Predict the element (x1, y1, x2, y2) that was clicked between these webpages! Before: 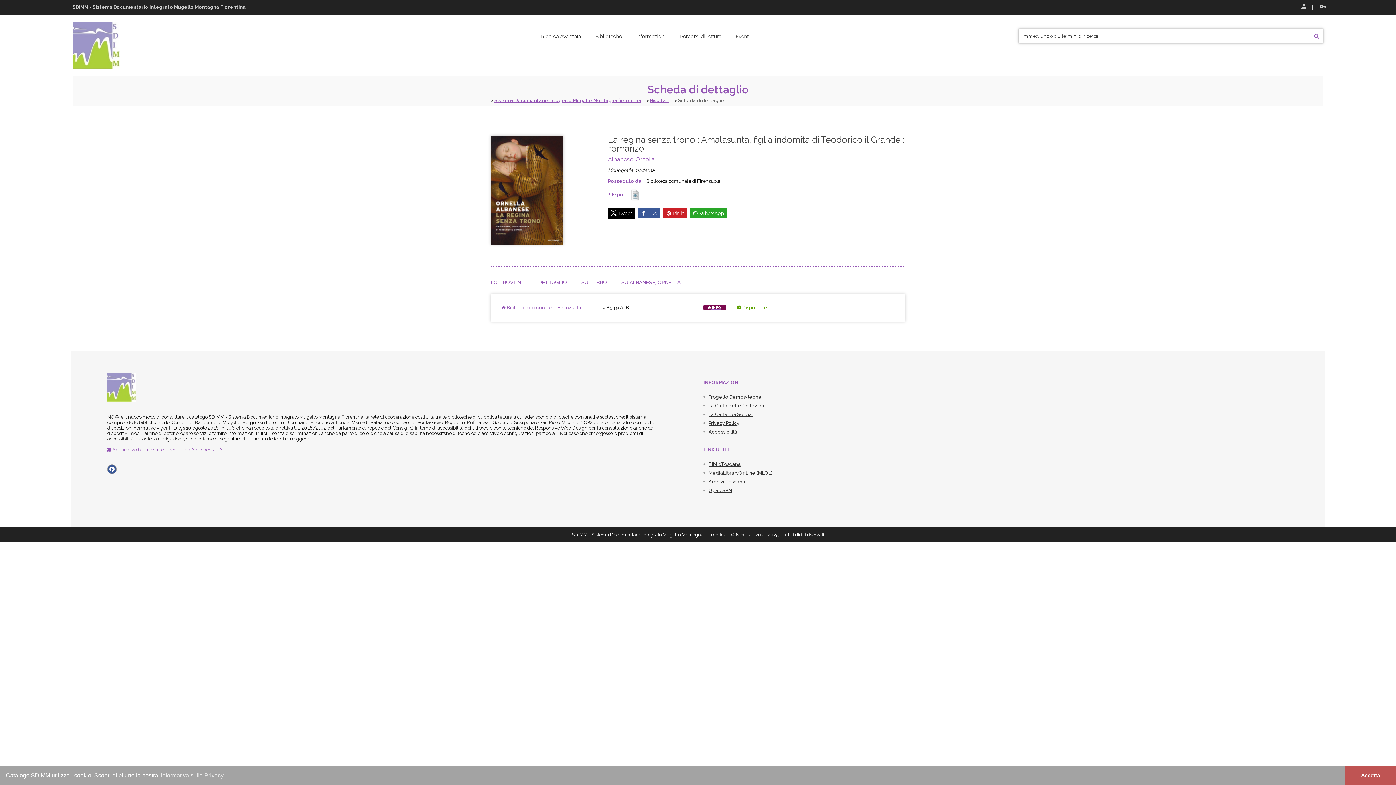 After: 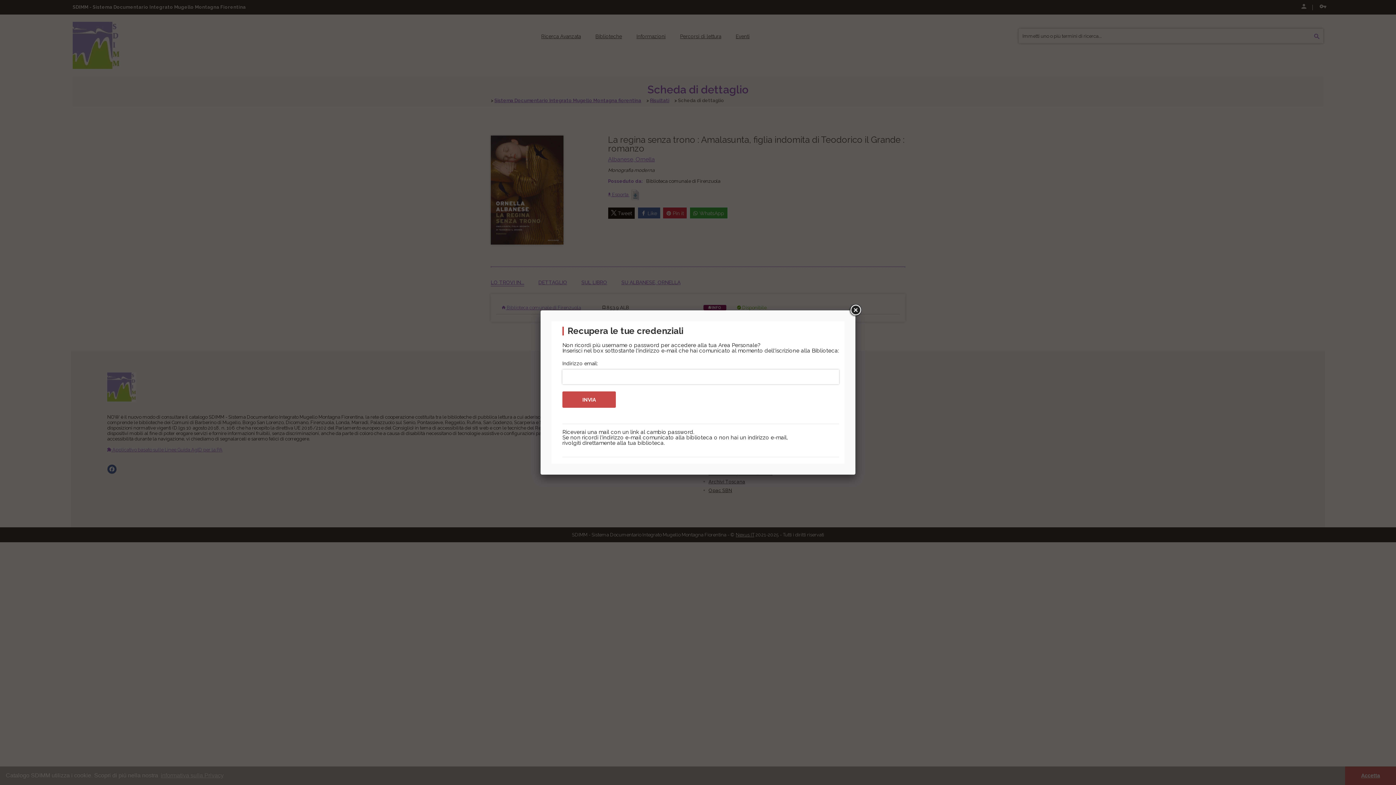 Action: bbox: (1312, 0, 1330, 14) label:  Recupera Le Credenziali